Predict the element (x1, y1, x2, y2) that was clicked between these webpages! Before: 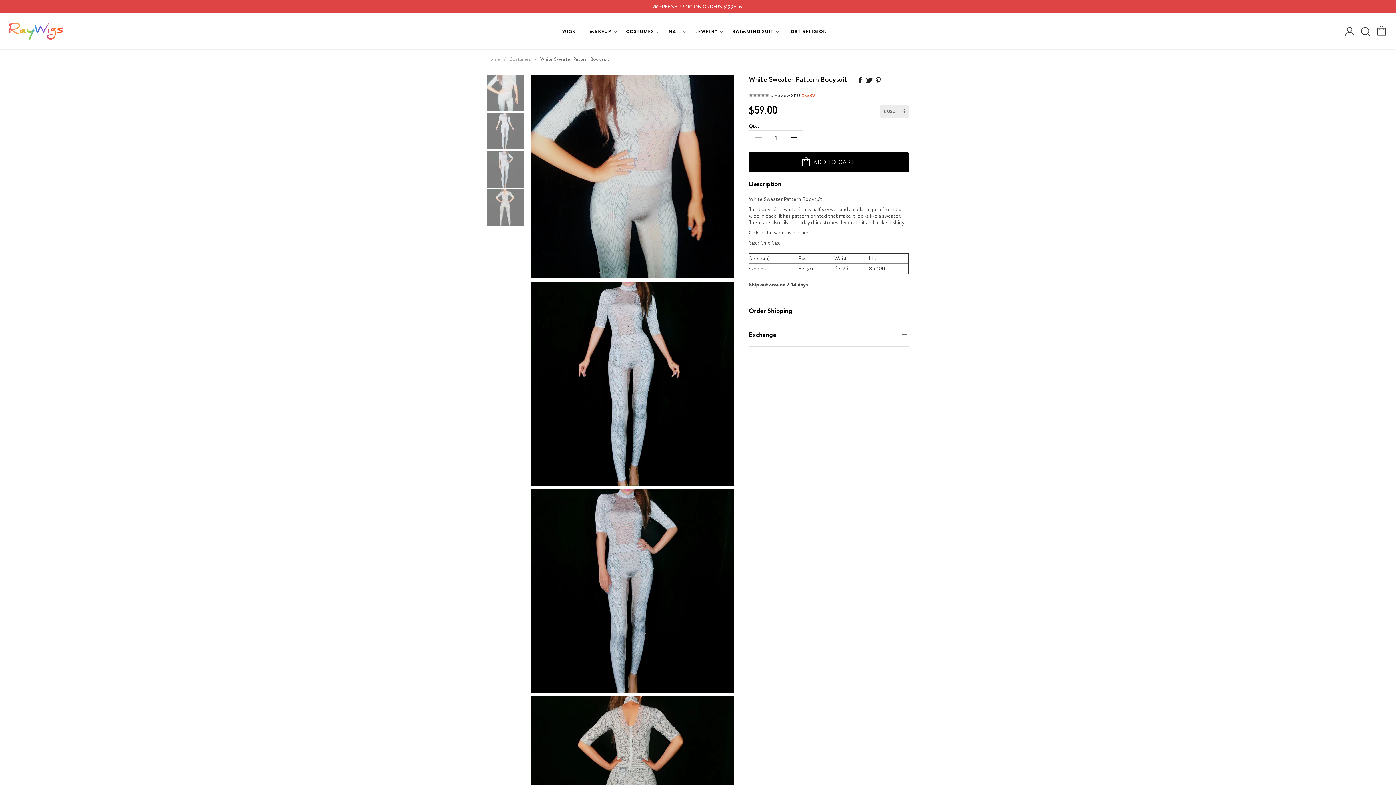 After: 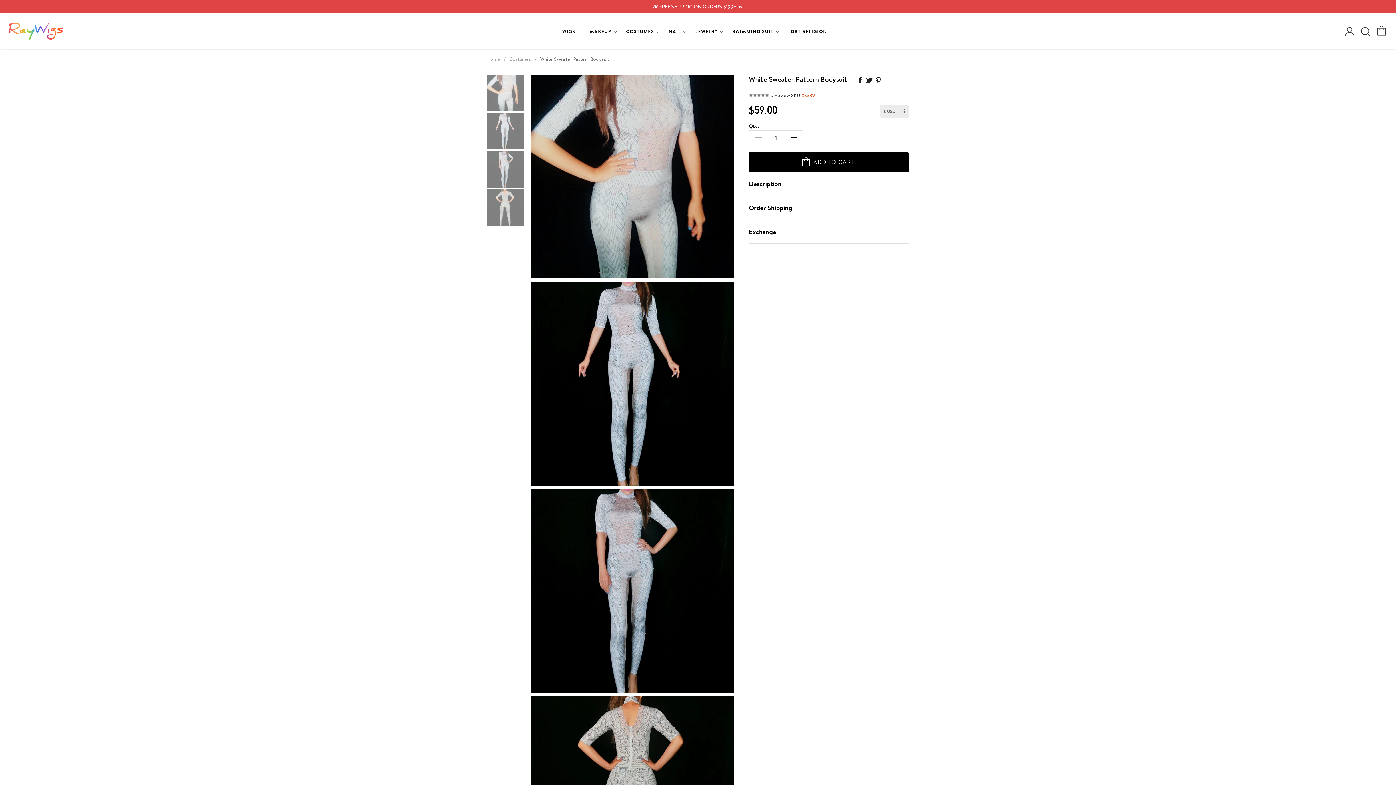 Action: bbox: (749, 179, 909, 188) label: Description